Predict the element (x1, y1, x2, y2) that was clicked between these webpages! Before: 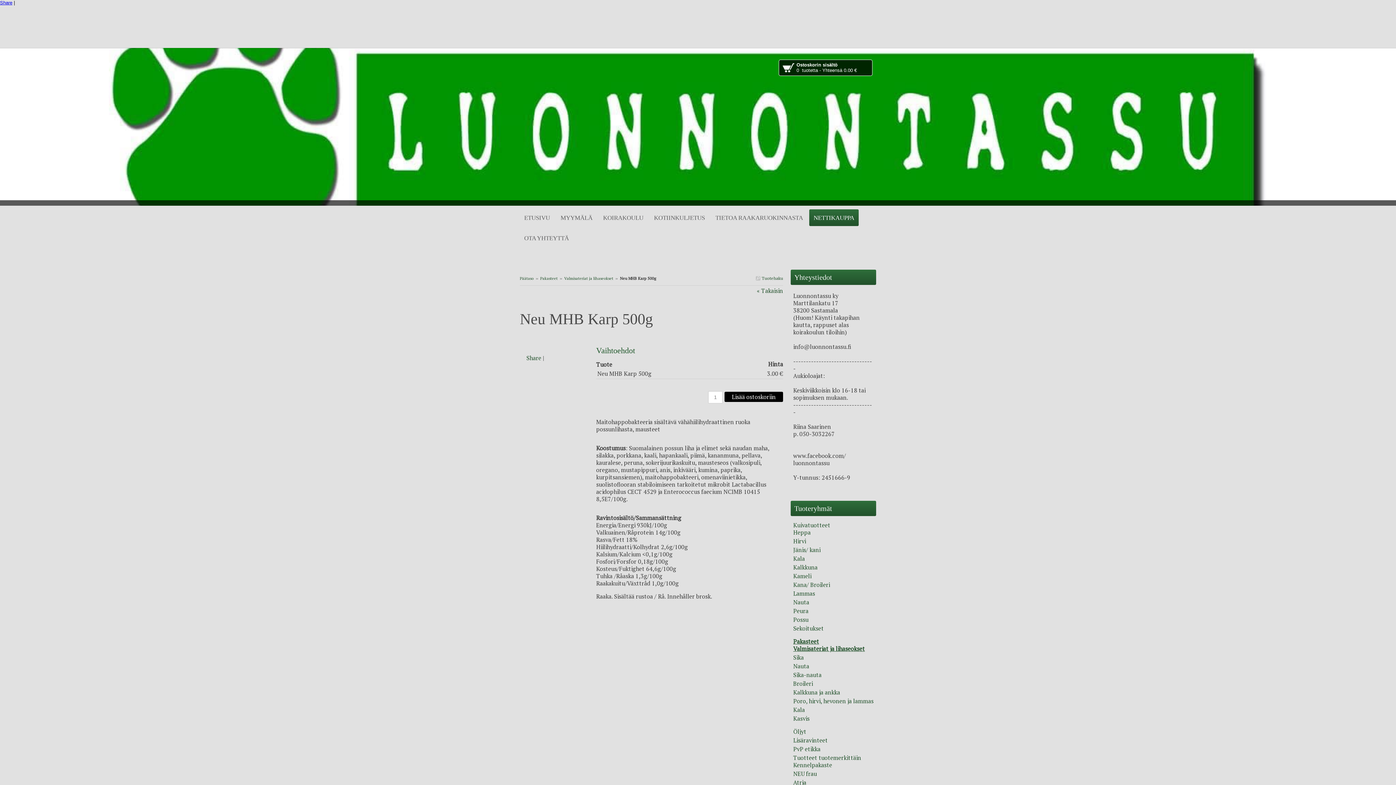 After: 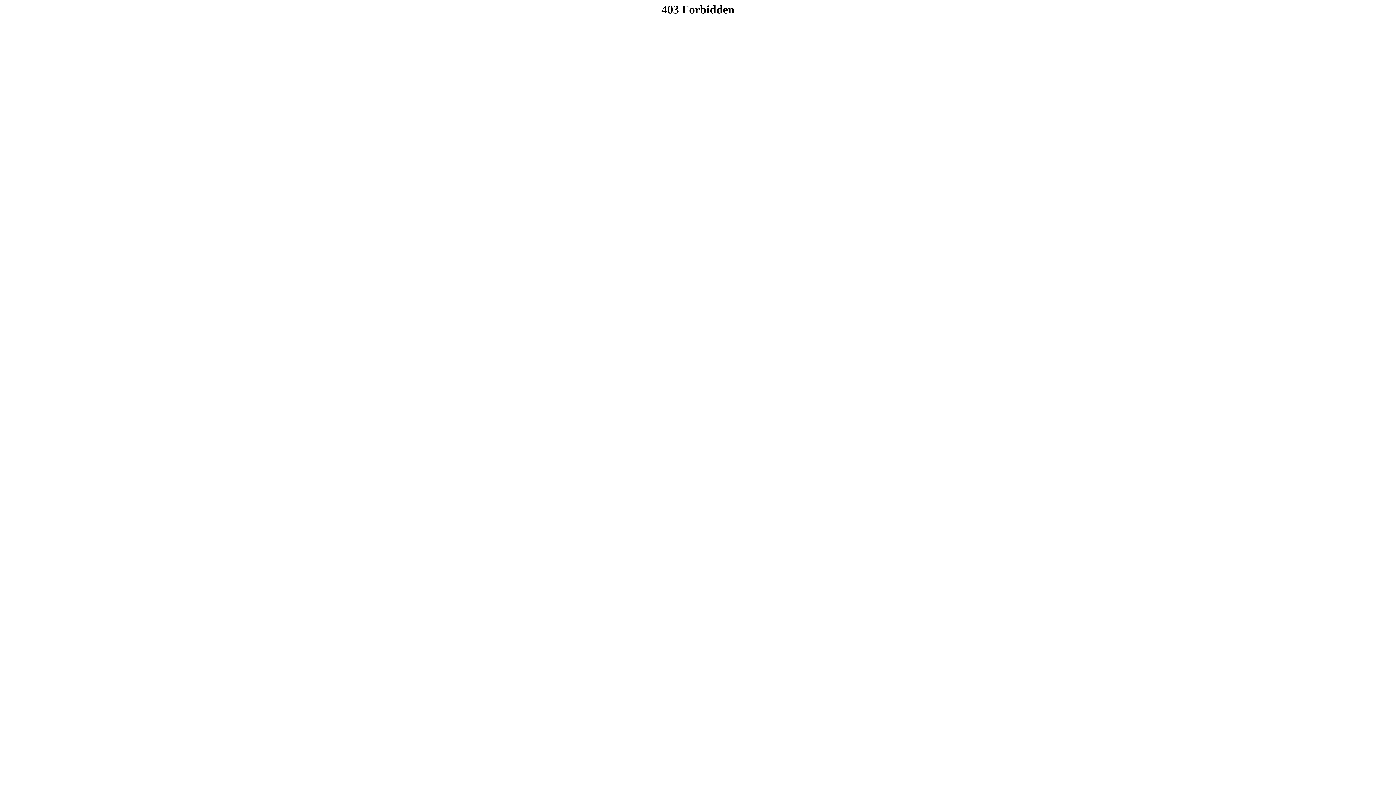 Action: label: TIETOA RAAKARUOKINNASTA bbox: (711, 209, 807, 226)